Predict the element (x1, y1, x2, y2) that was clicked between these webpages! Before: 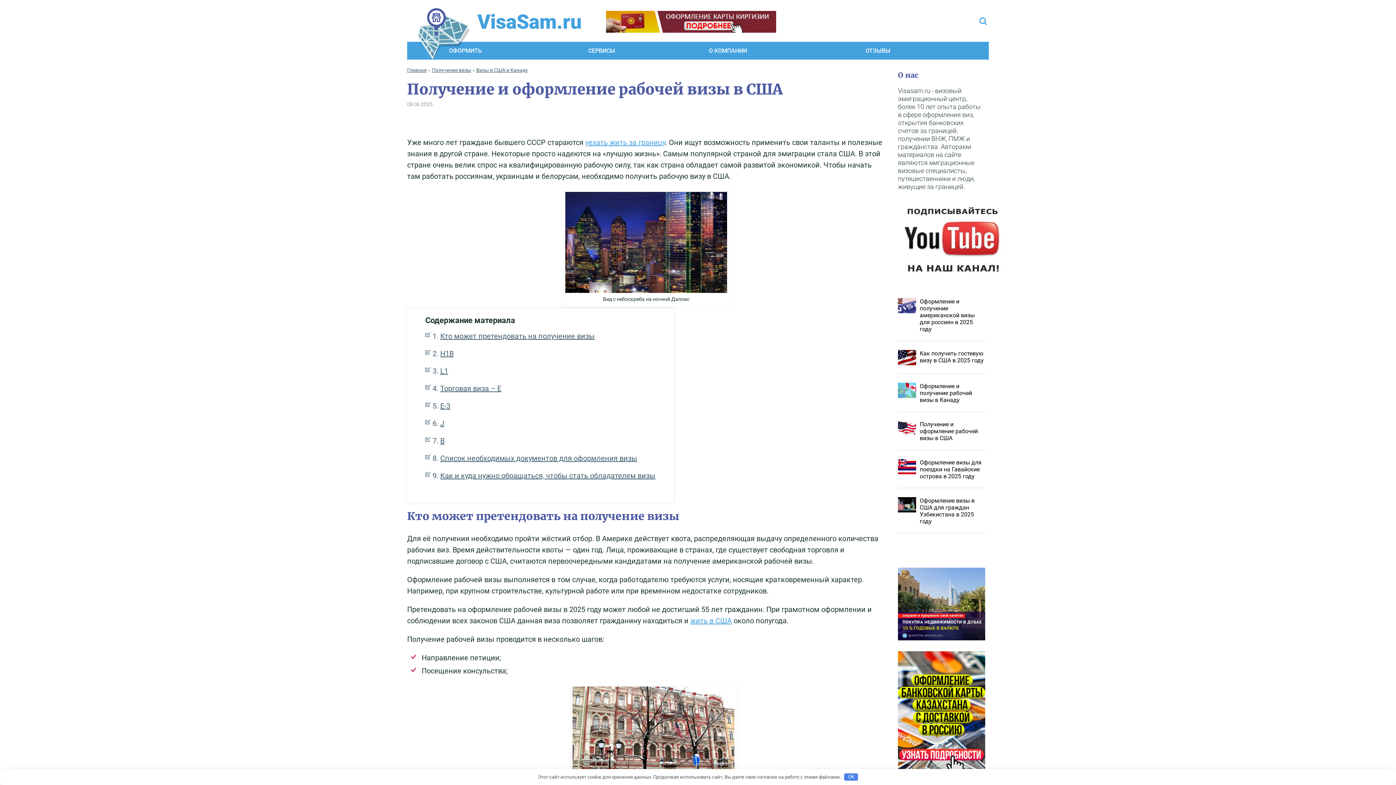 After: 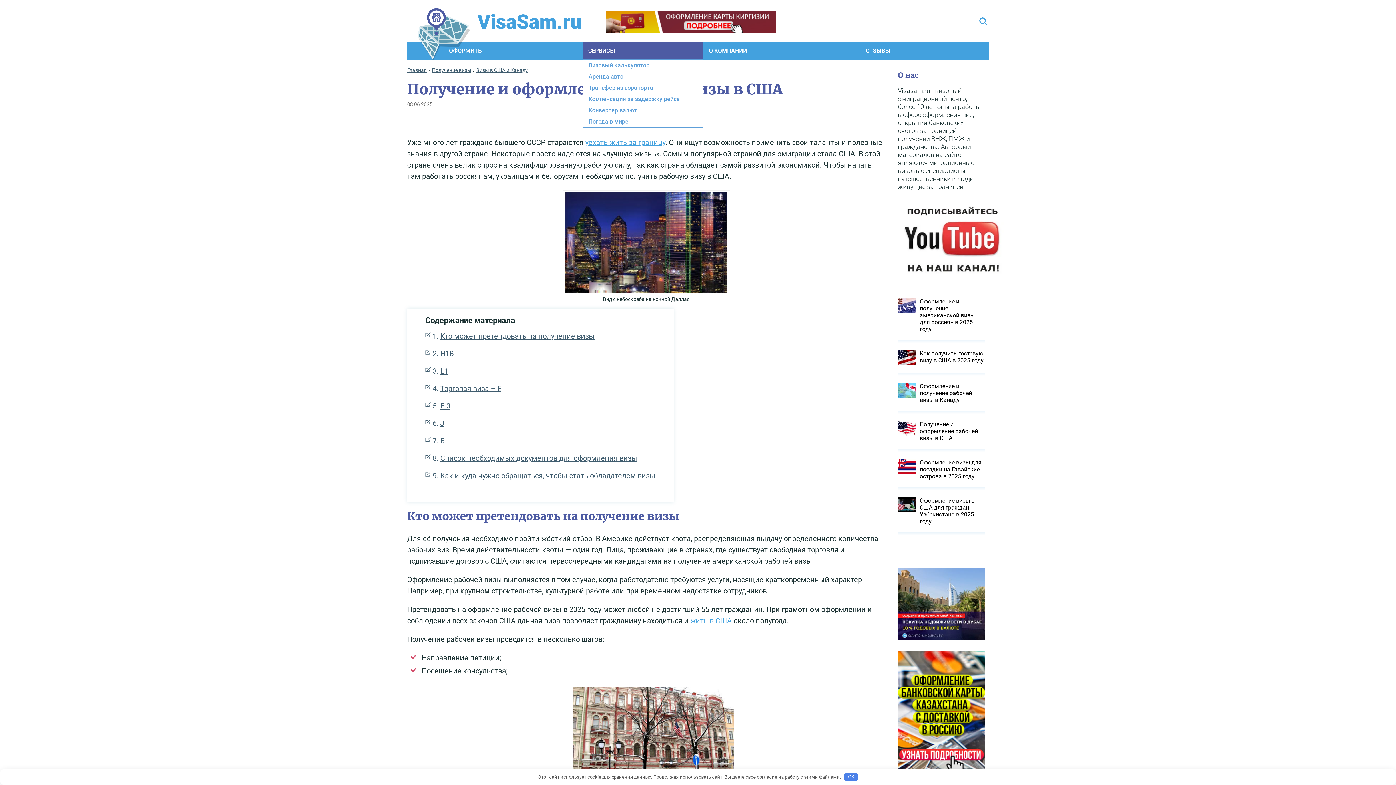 Action: bbox: (582, 41, 703, 59) label: СЕРВИСЫ